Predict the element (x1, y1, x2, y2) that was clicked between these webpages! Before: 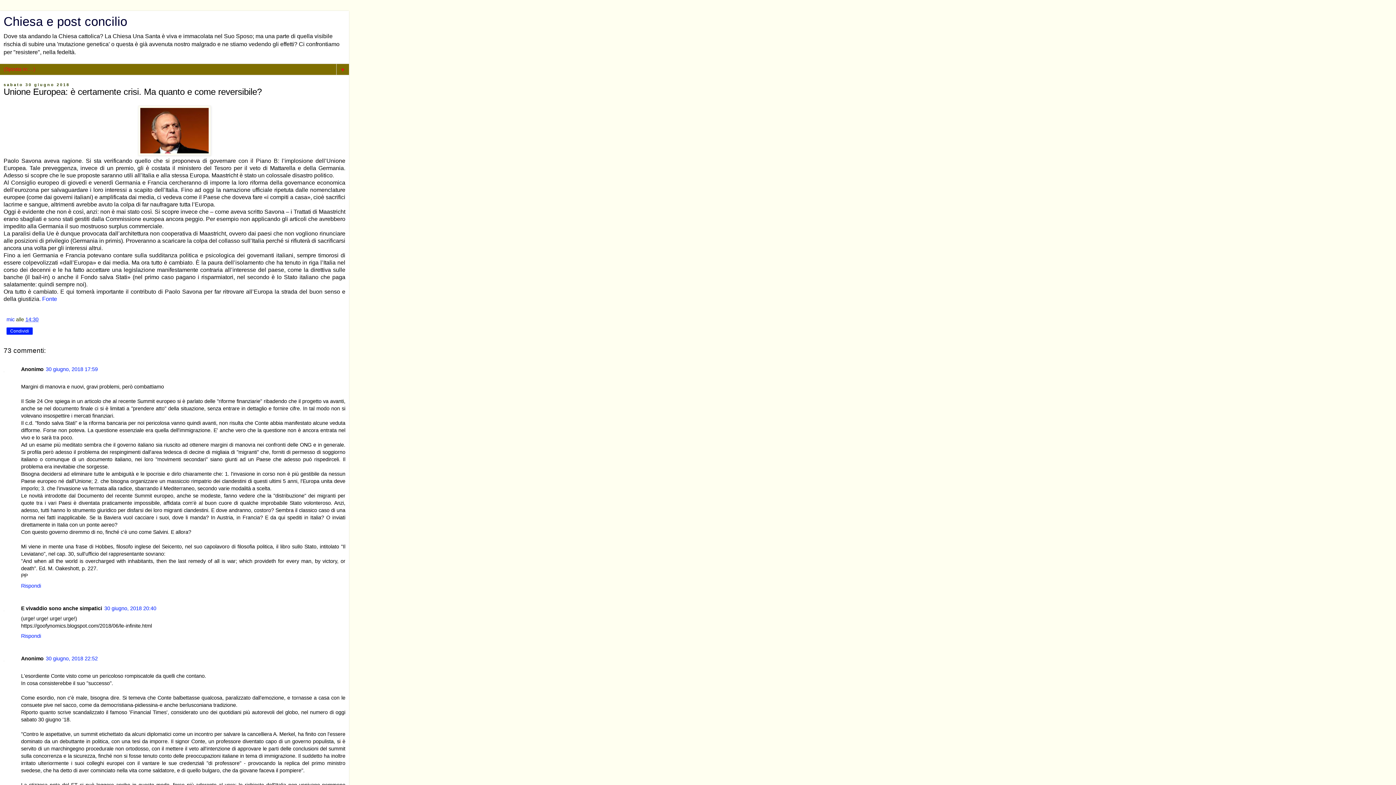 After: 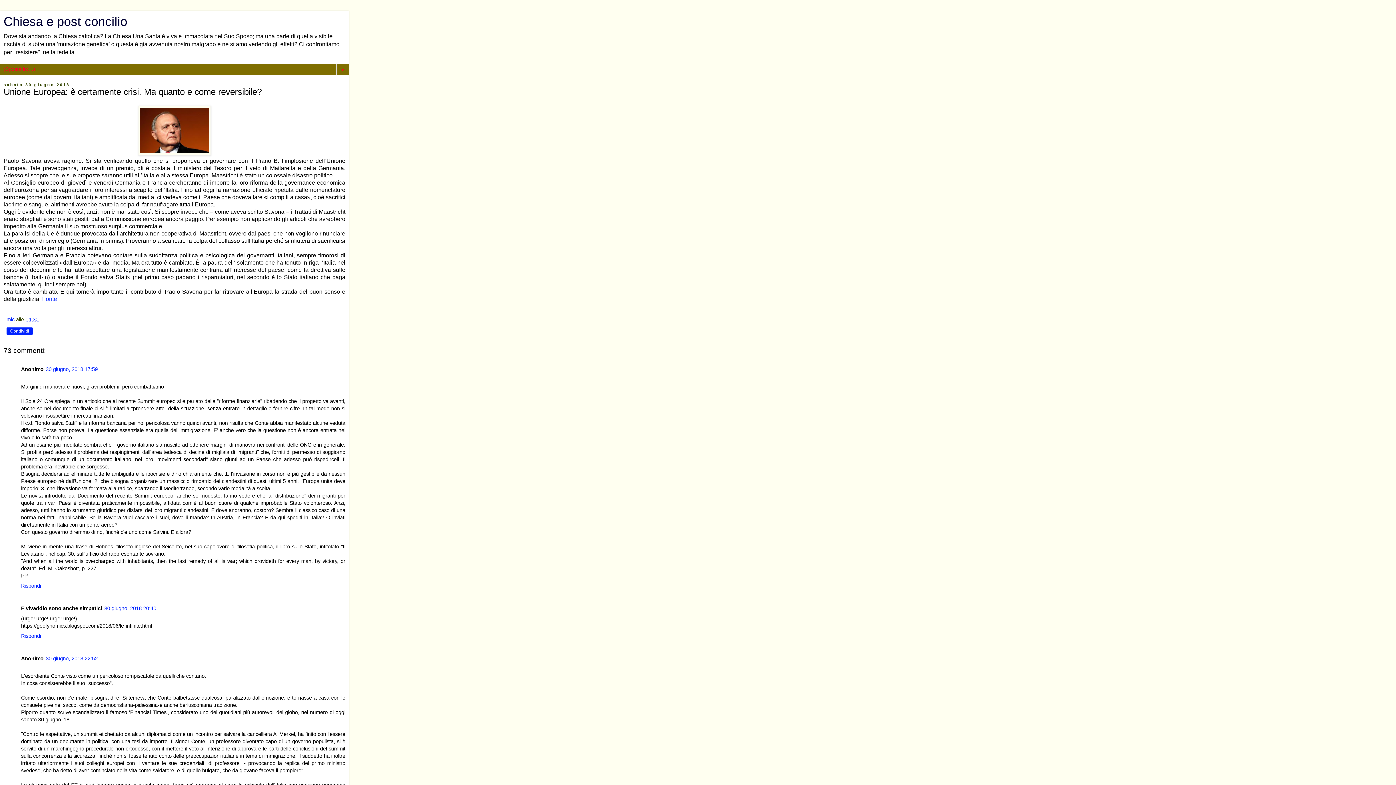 Action: label: 14:30 bbox: (25, 316, 38, 322)